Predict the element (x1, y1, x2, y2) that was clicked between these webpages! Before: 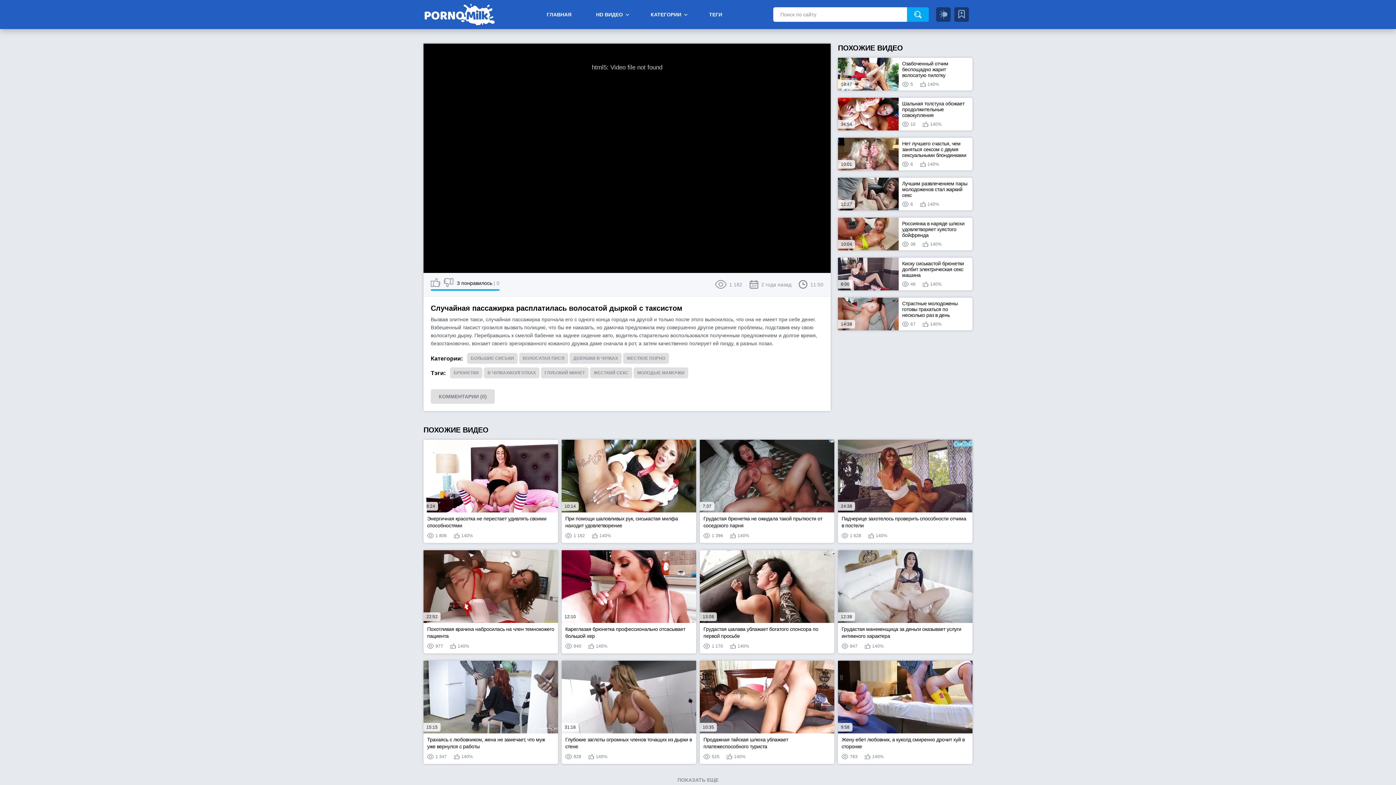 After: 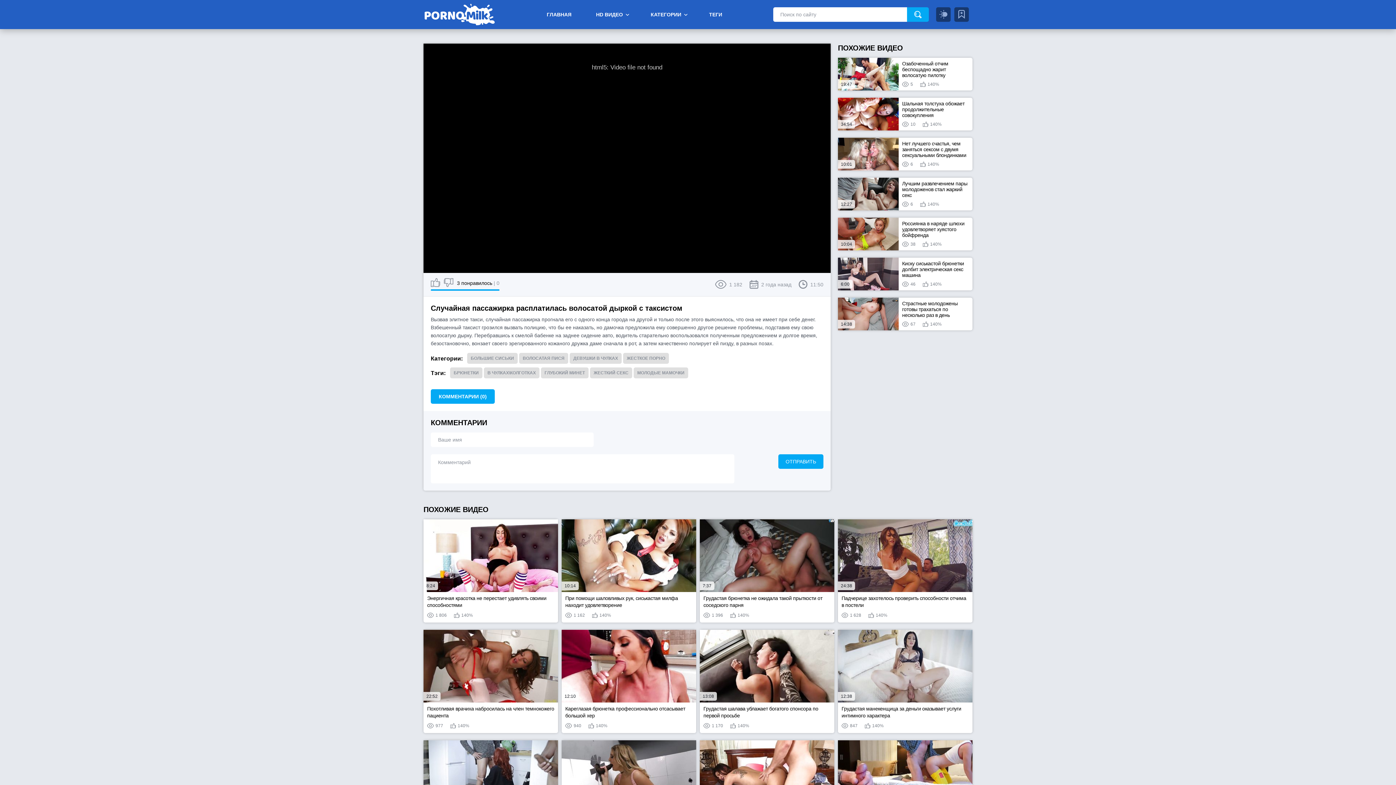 Action: label: КОММЕНТАРИИ (0) bbox: (430, 389, 494, 404)